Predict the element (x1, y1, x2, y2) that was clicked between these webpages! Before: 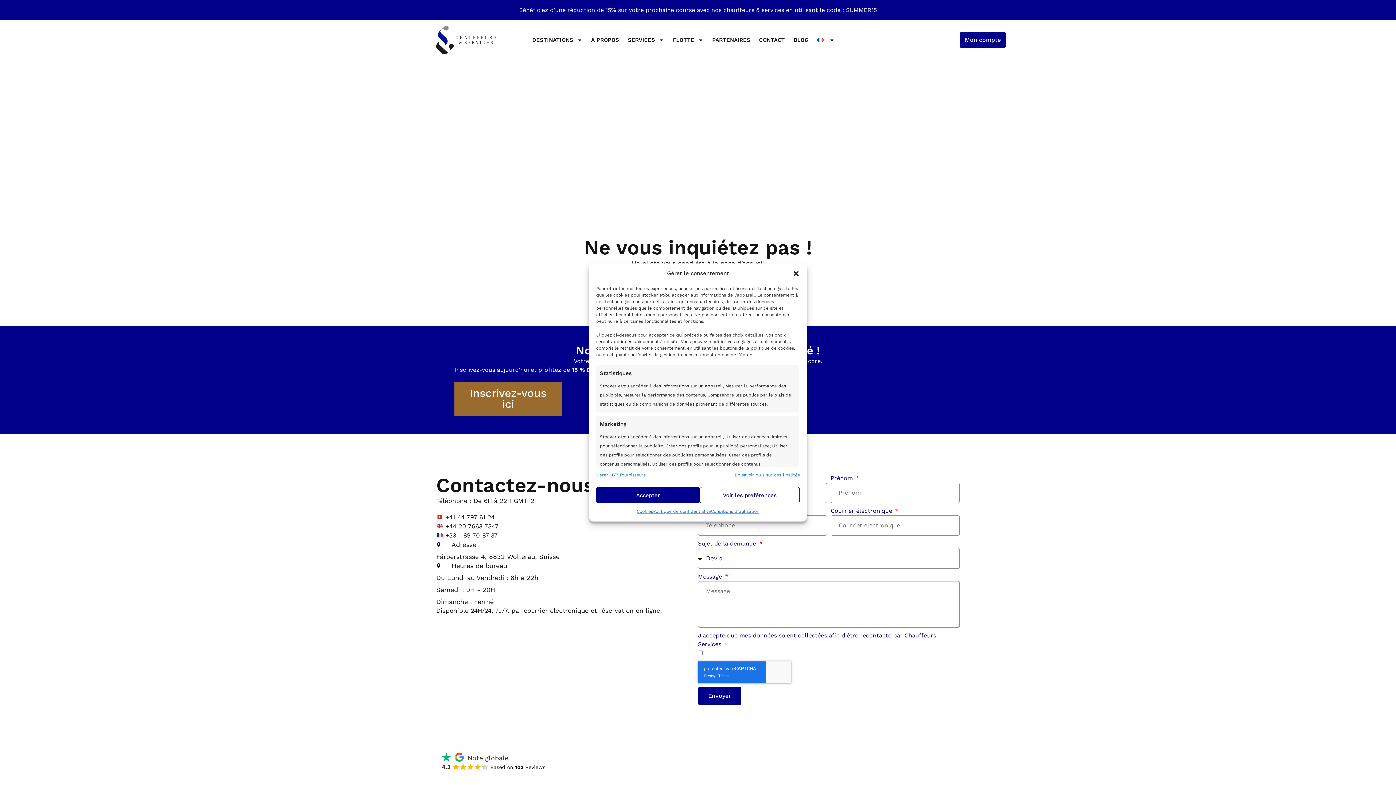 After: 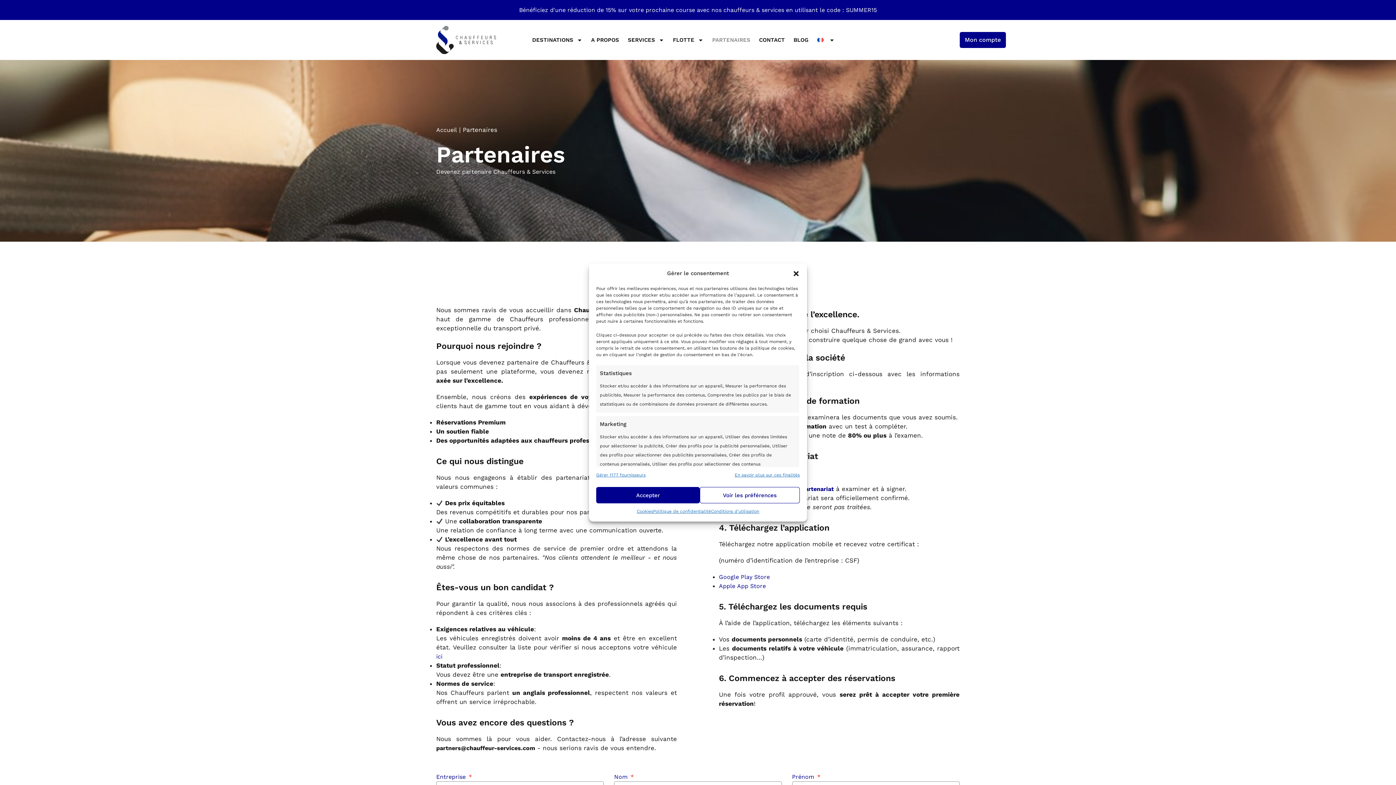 Action: label: PARTENAIRES bbox: (708, 28, 754, 51)